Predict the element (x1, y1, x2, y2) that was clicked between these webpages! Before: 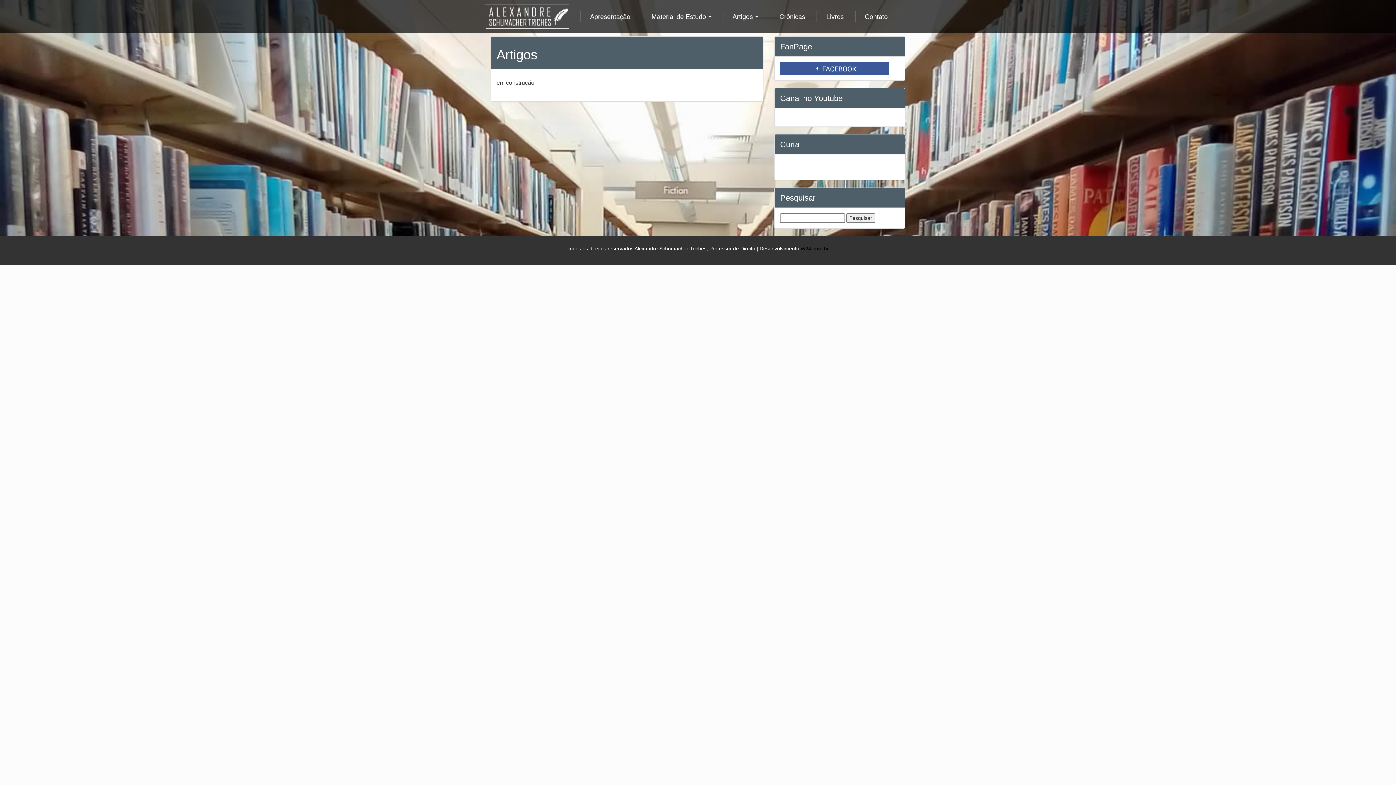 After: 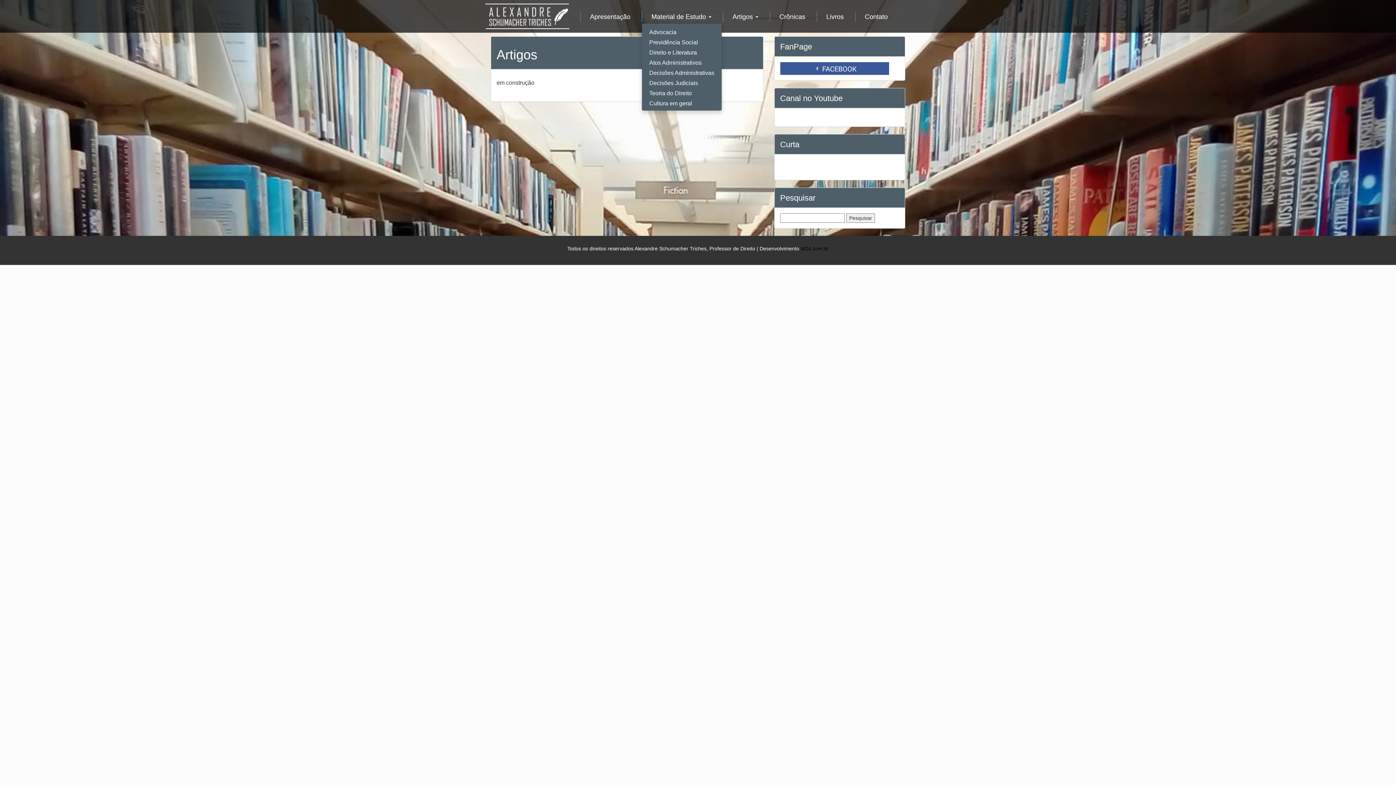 Action: bbox: (641, 11, 720, 22) label: Material de Estudo 